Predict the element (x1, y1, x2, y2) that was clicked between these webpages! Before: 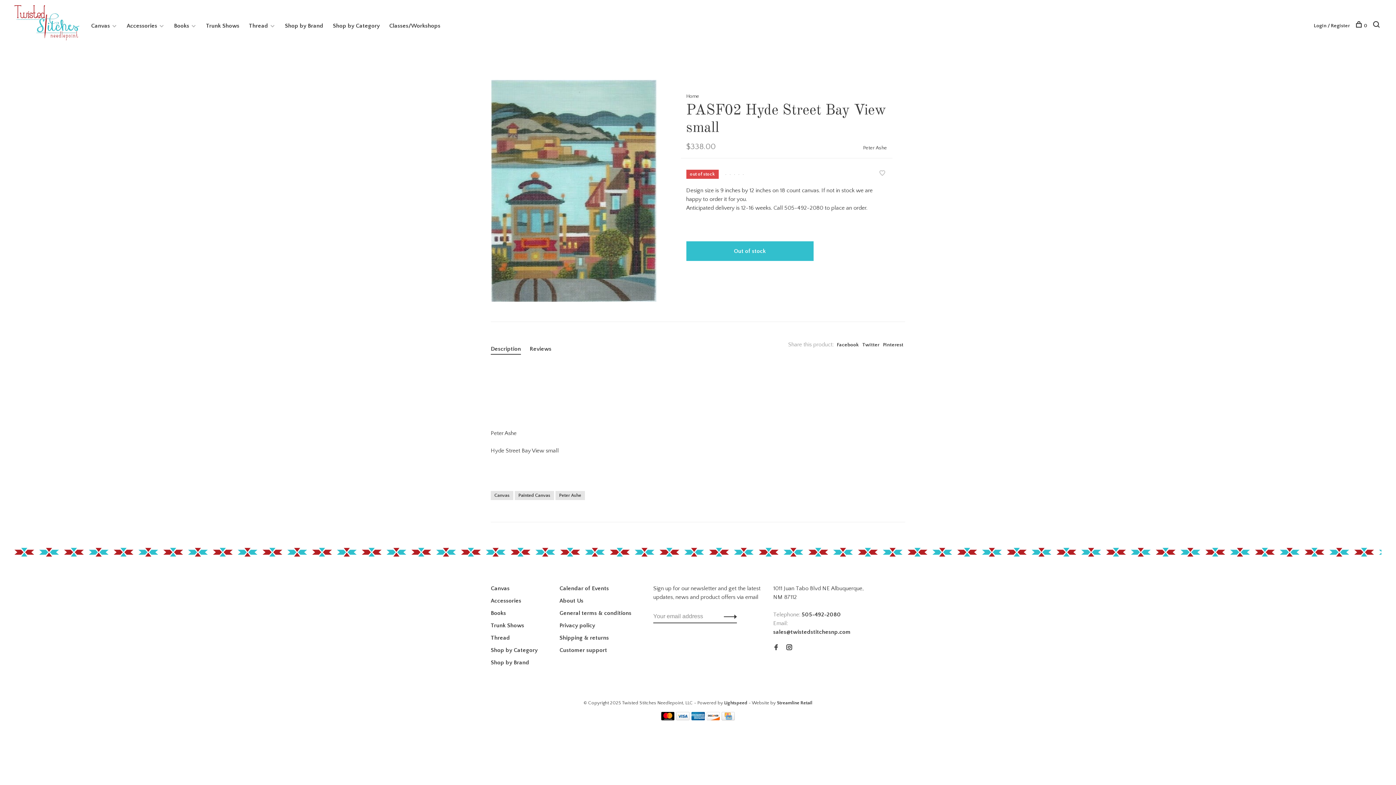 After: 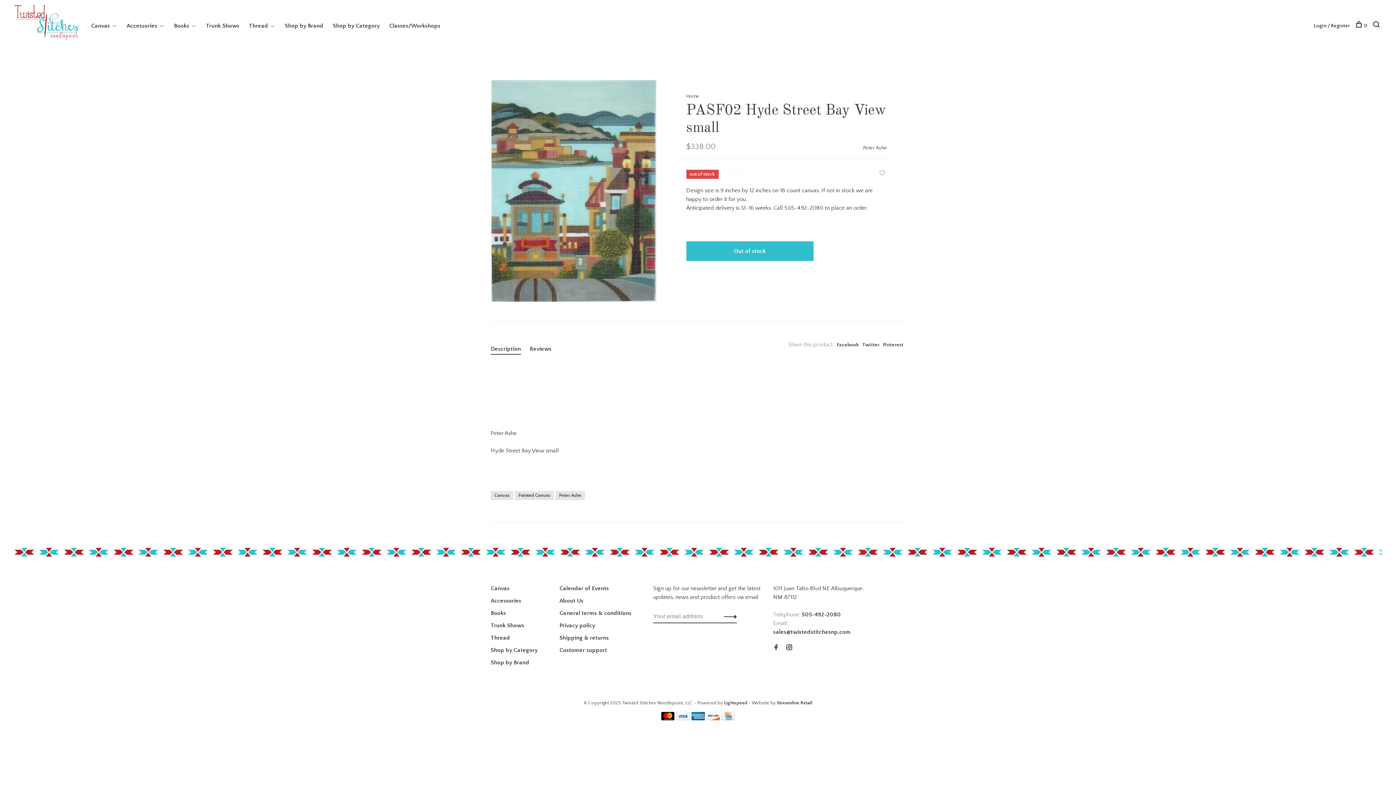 Action: label: Telephone: 505-492-2080 bbox: (773, 611, 841, 618)